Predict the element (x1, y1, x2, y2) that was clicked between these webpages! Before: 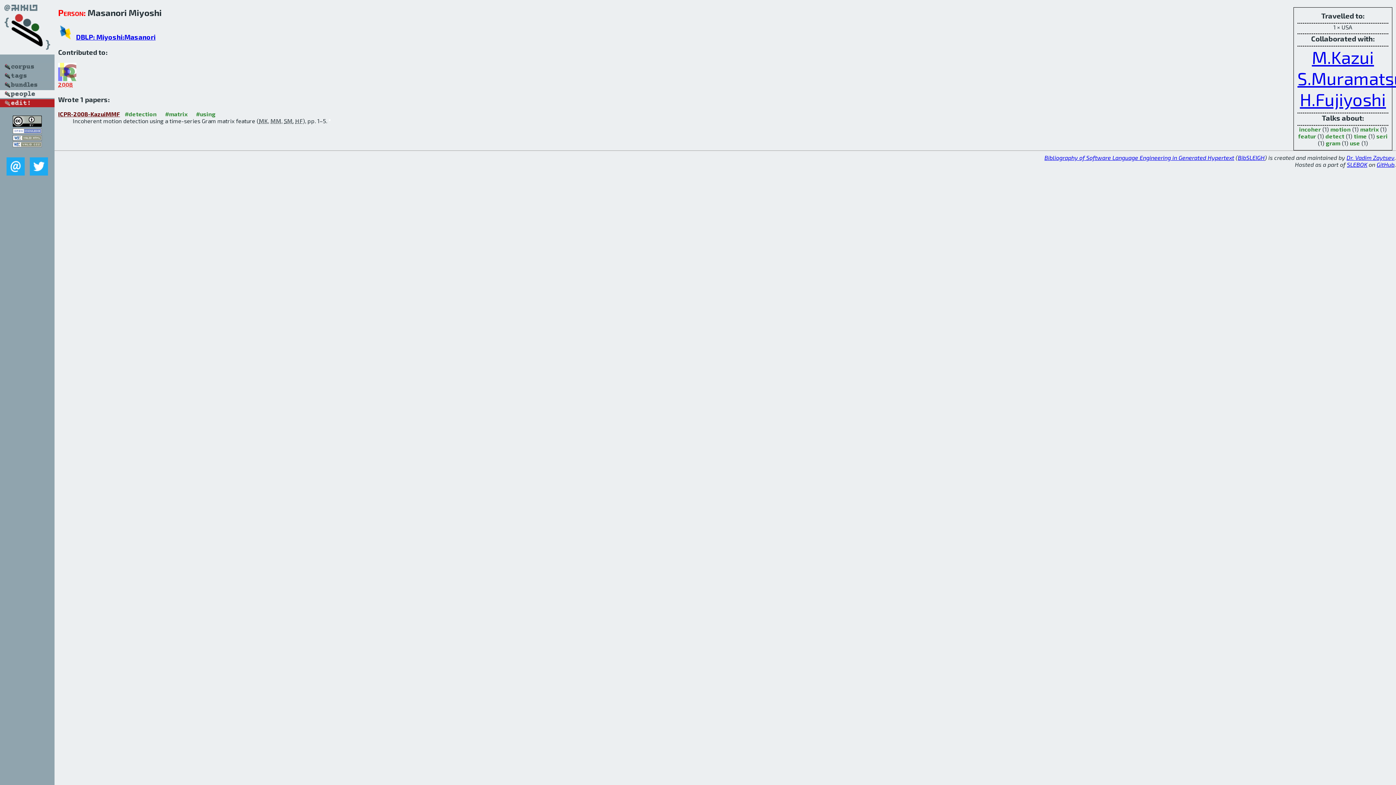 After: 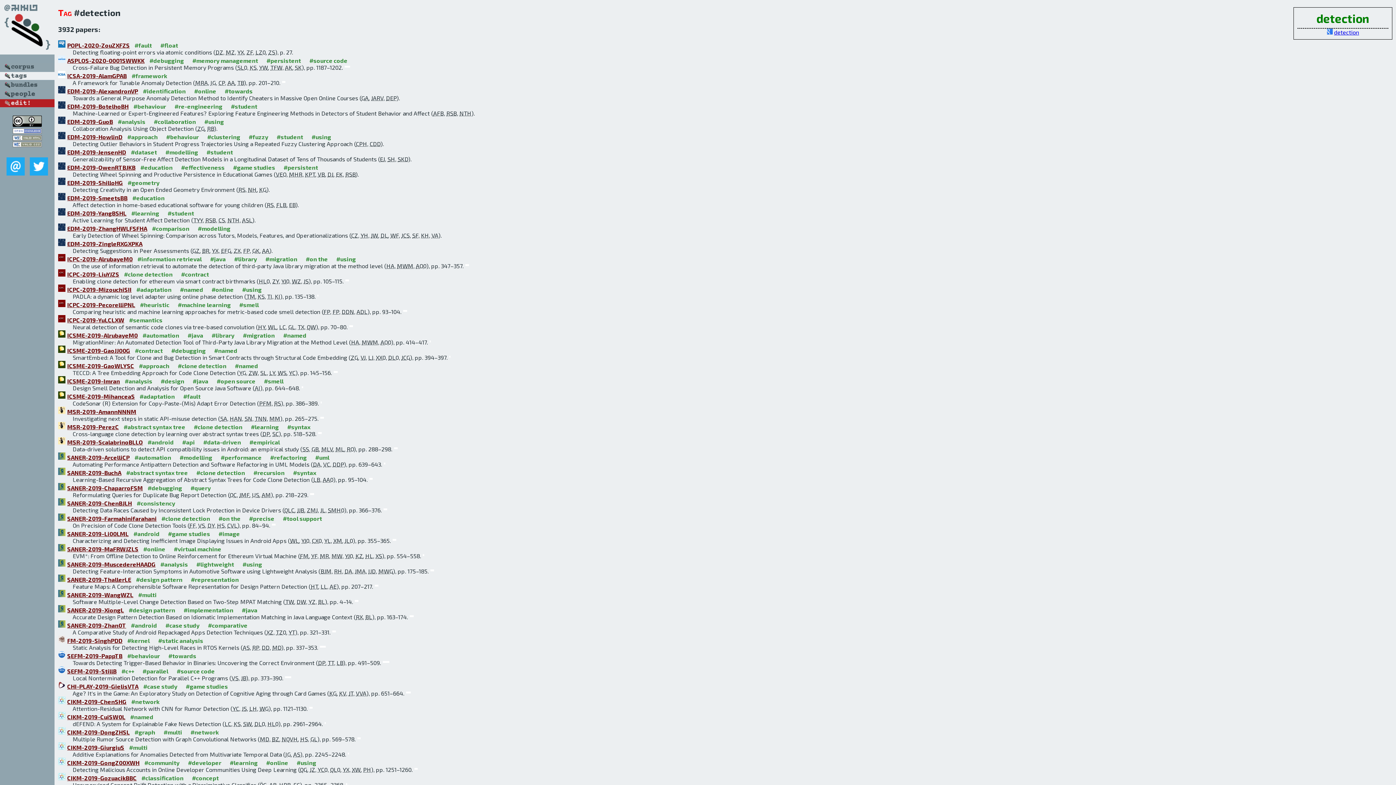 Action: bbox: (124, 110, 156, 117) label: #detection